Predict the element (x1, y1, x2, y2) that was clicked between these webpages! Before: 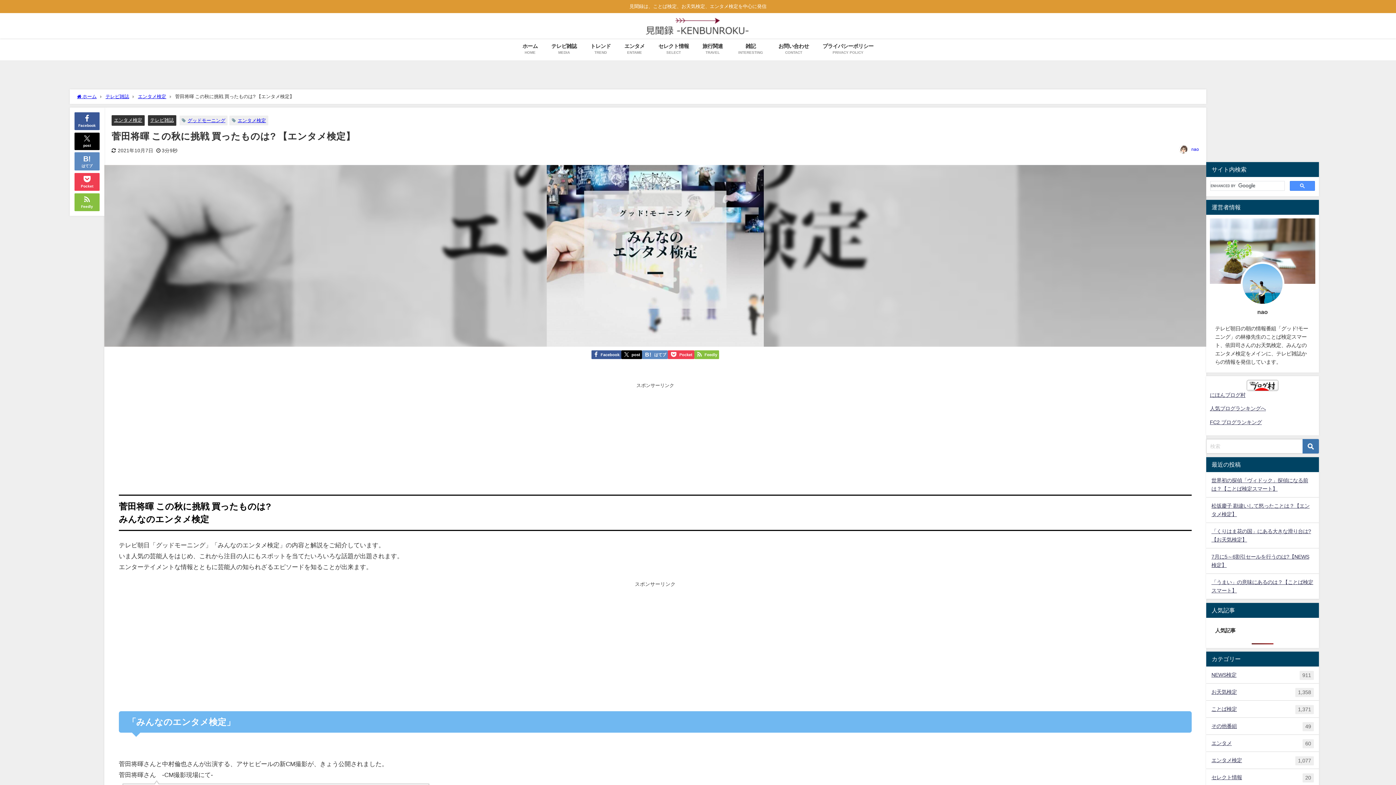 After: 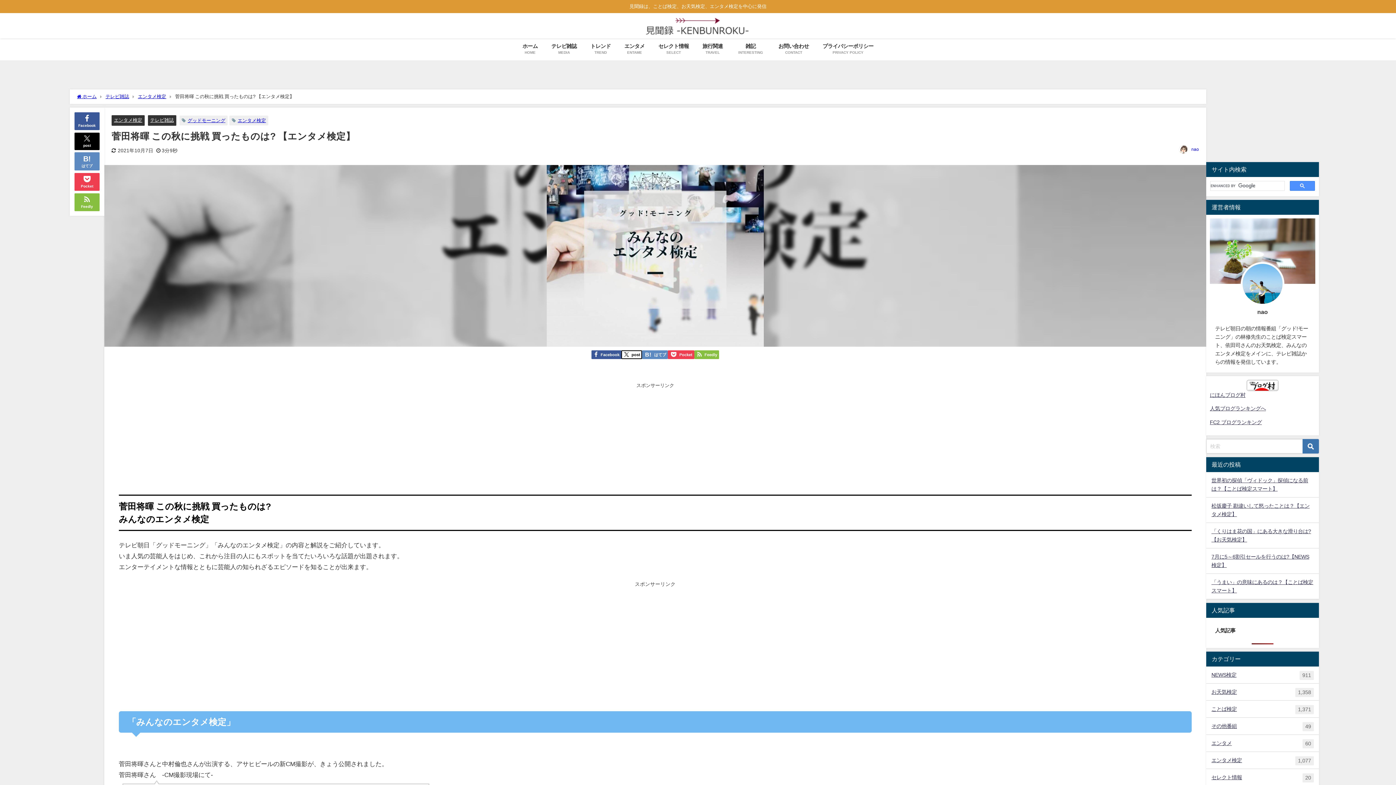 Action: bbox: (621, 350, 642, 359) label: post